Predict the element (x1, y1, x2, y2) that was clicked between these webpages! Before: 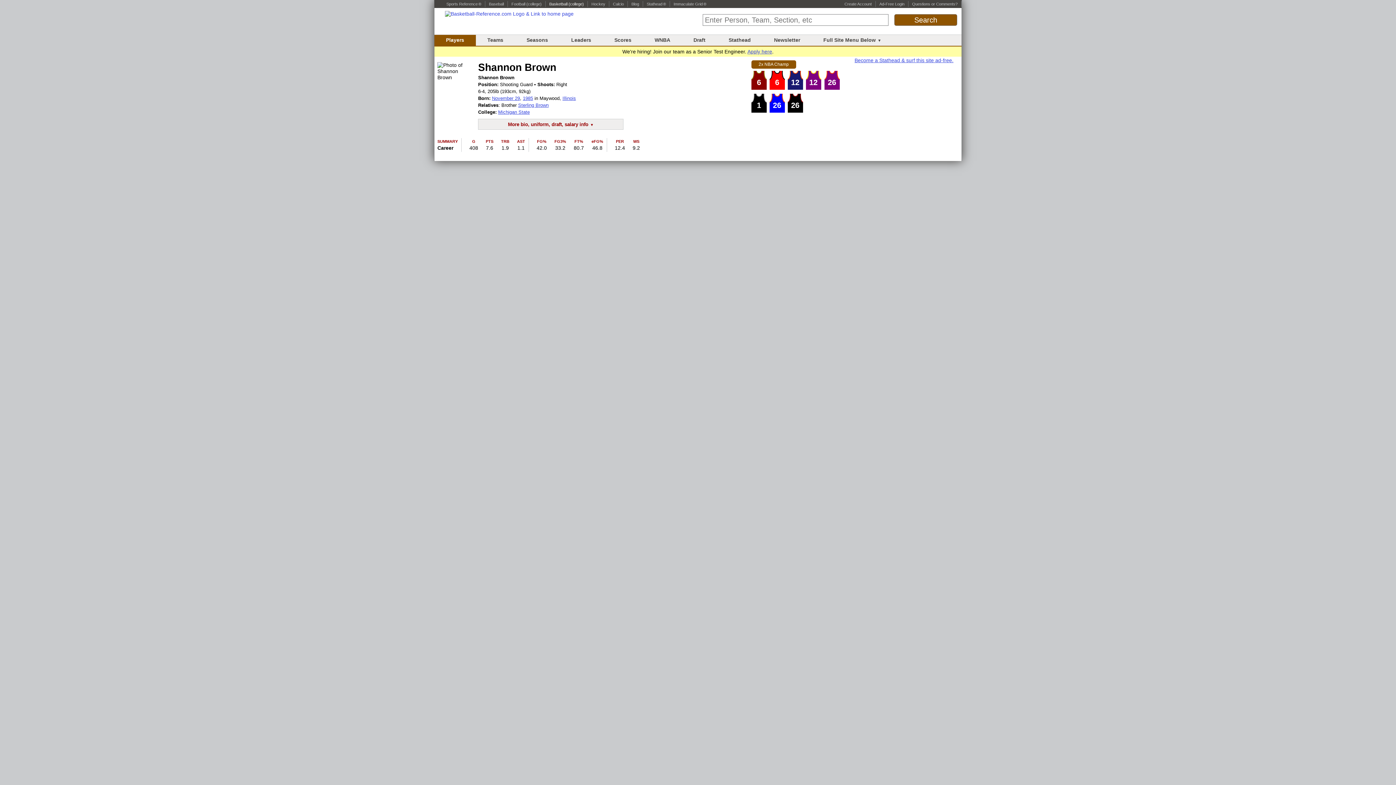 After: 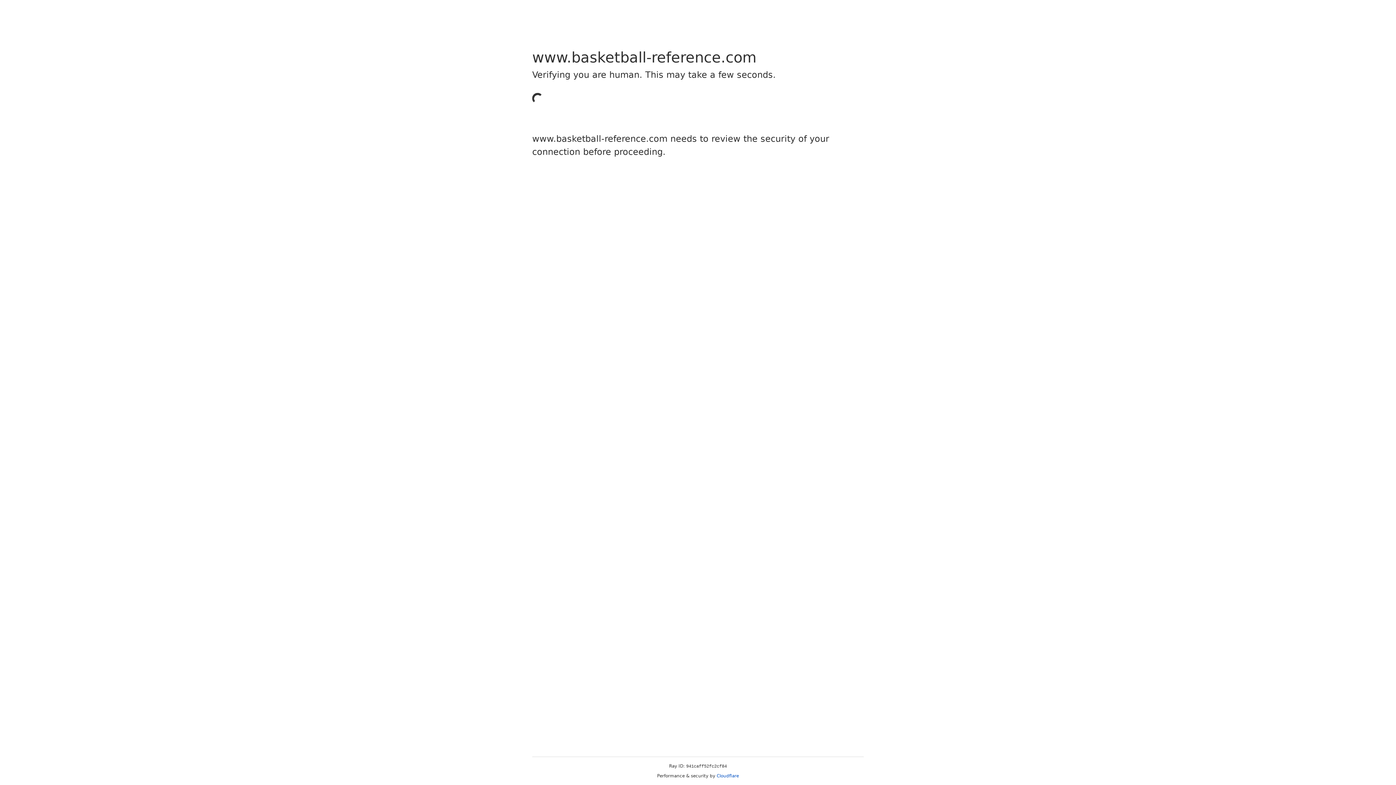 Action: bbox: (549, 1, 567, 6) label: Basketball